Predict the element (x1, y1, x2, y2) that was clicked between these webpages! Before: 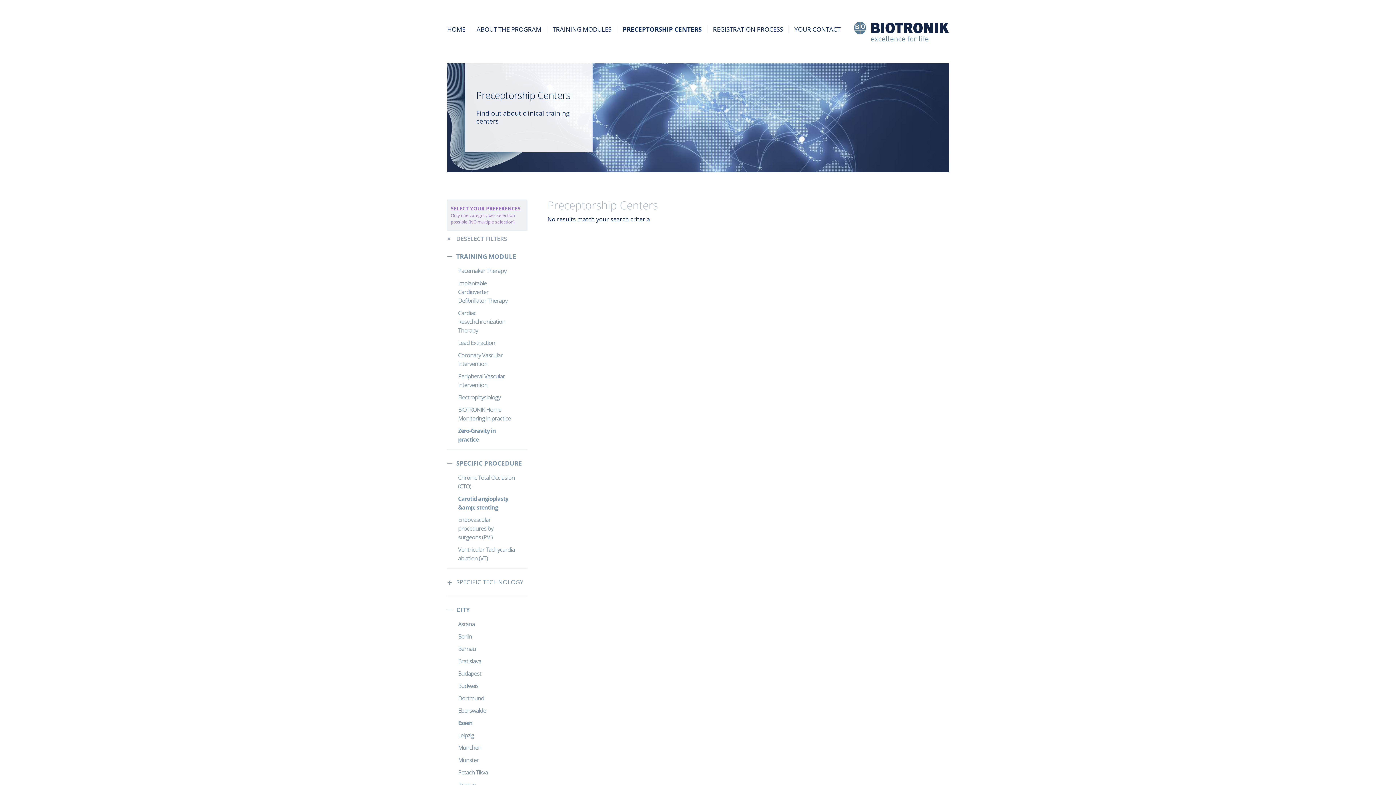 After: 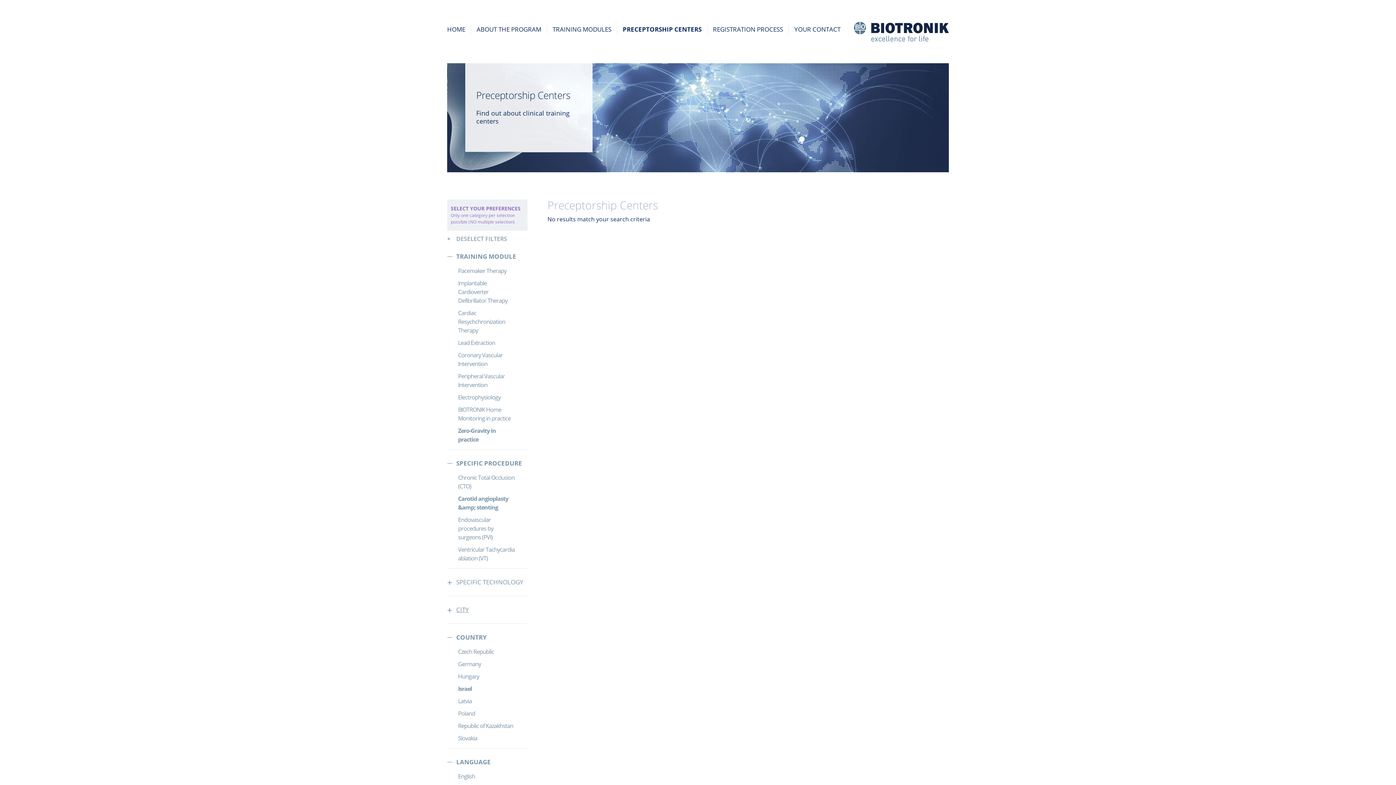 Action: label: CITY bbox: (447, 605, 527, 614)